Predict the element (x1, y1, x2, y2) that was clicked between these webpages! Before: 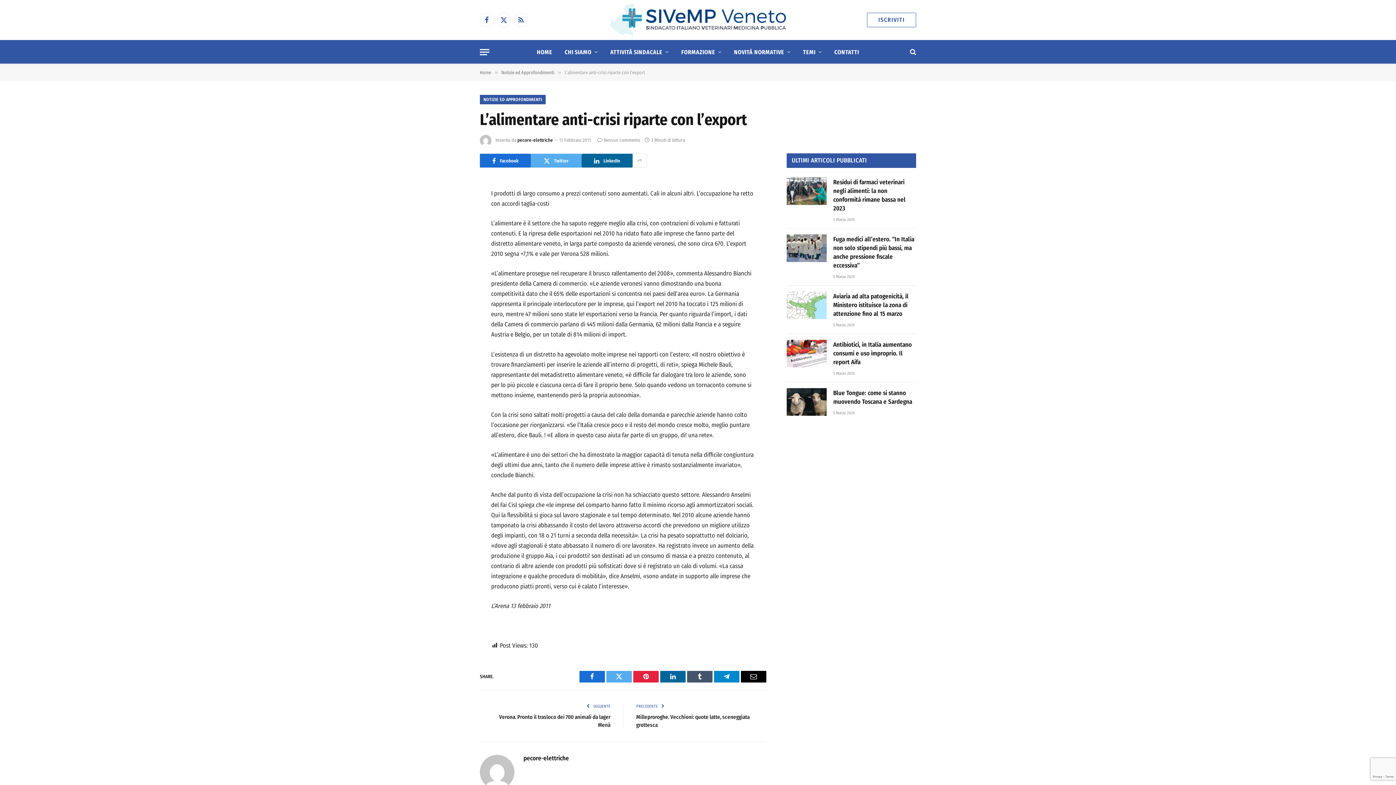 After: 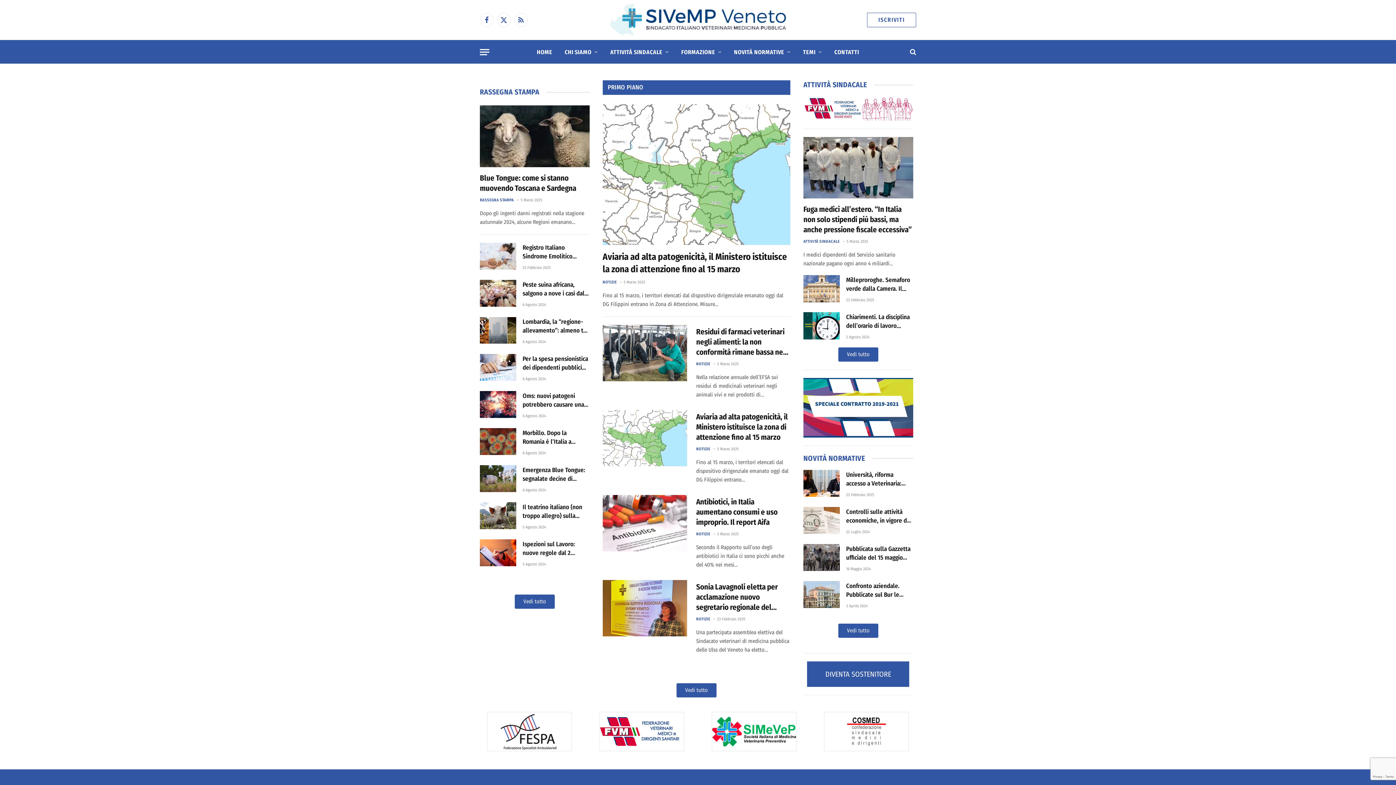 Action: bbox: (584, 0, 811, 40)